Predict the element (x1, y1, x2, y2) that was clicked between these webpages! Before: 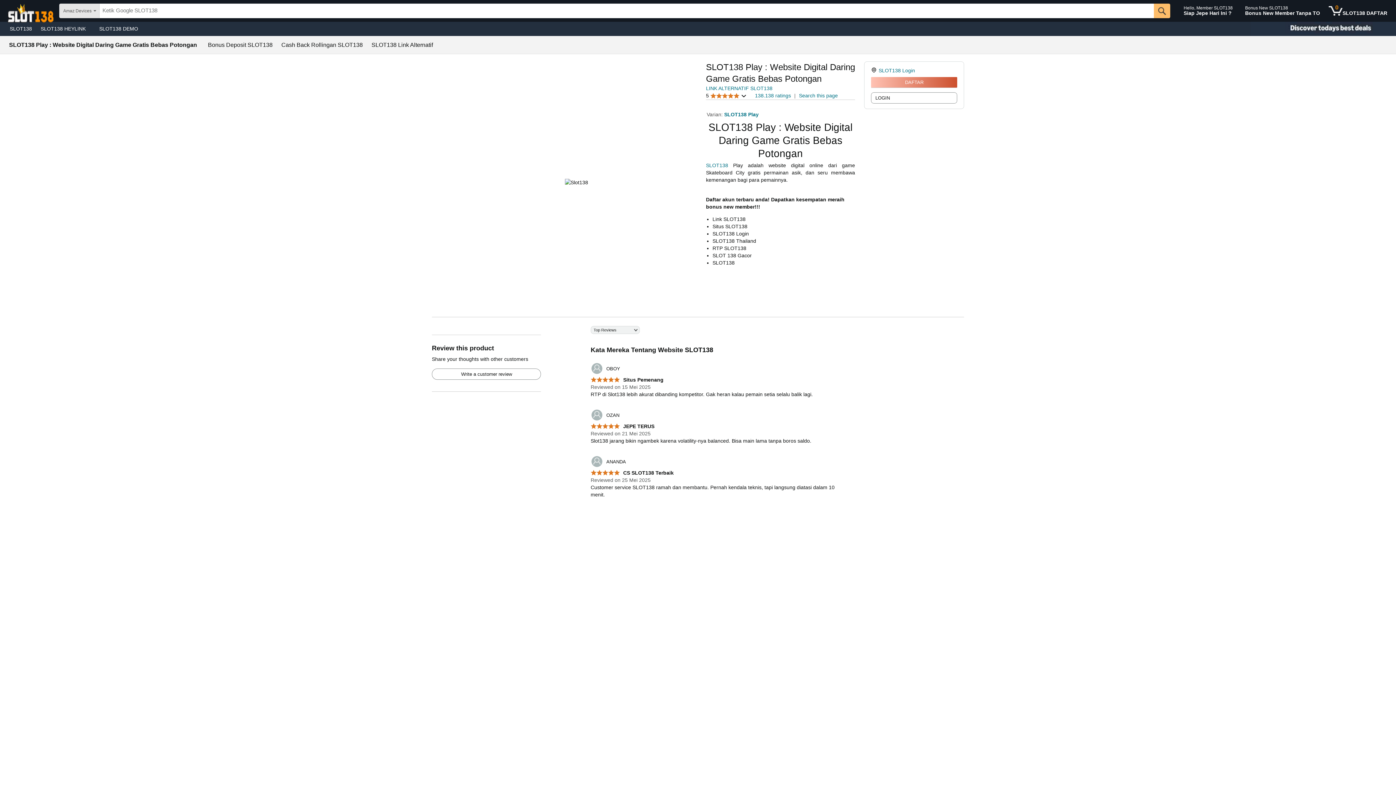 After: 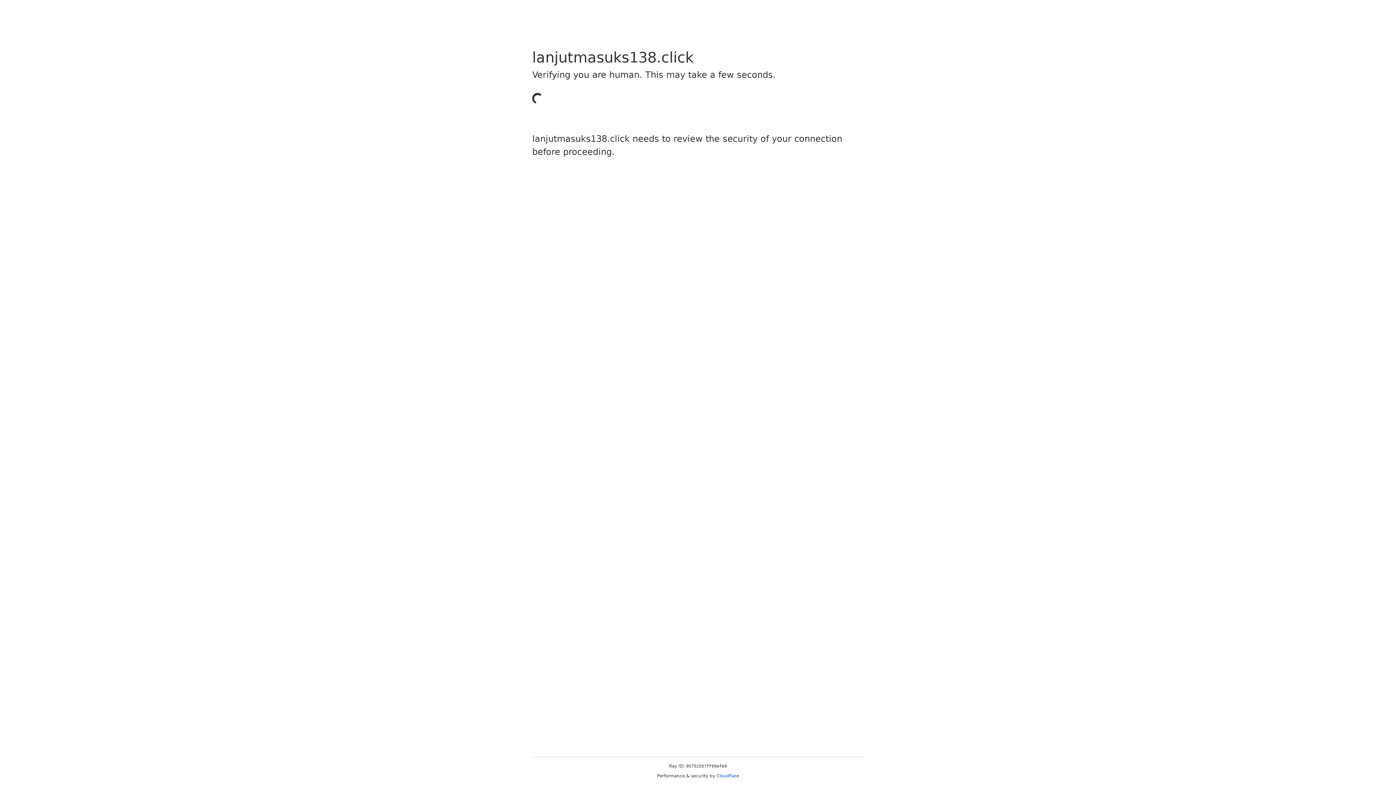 Action: bbox: (1242, 1, 1323, 20) label: Bonus New SLOT138
Bonus New Member Tanpa TO